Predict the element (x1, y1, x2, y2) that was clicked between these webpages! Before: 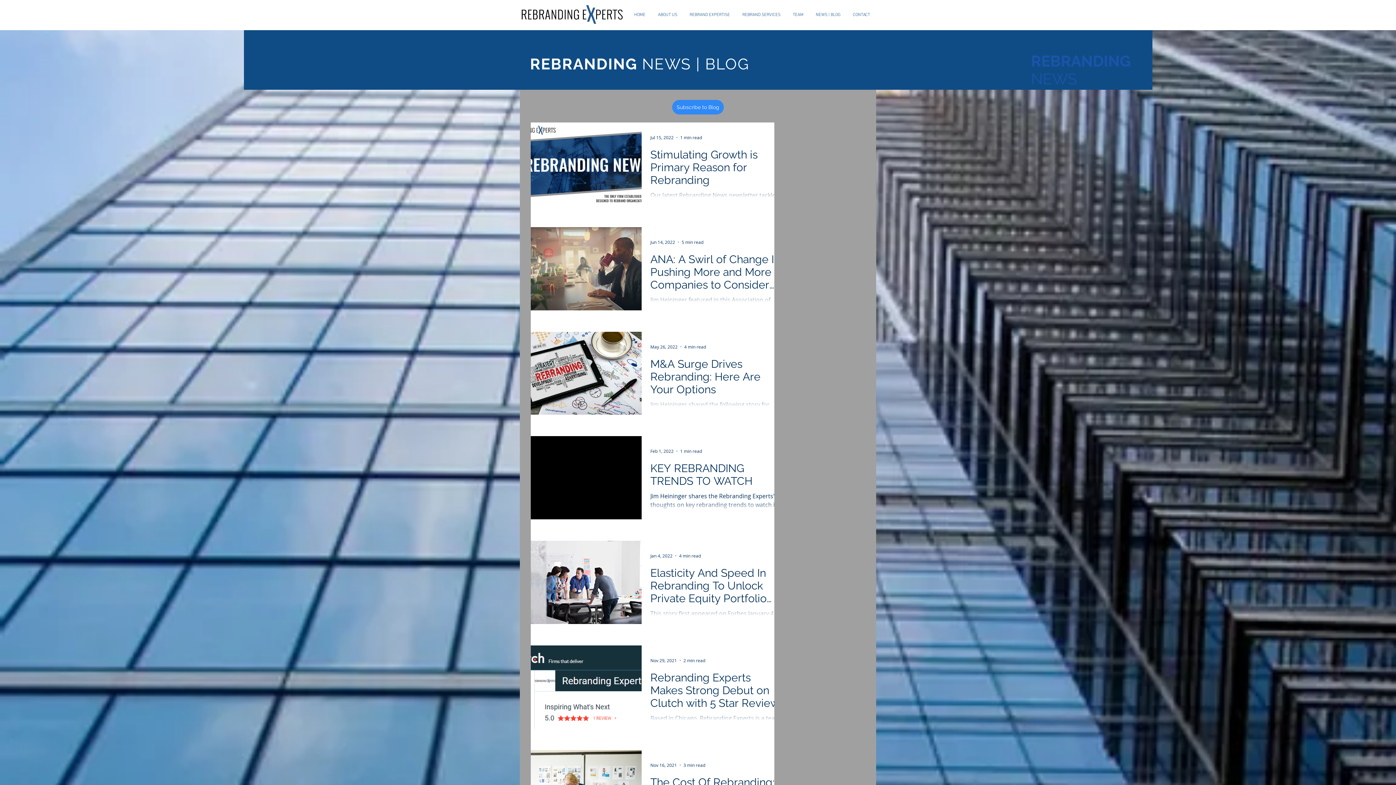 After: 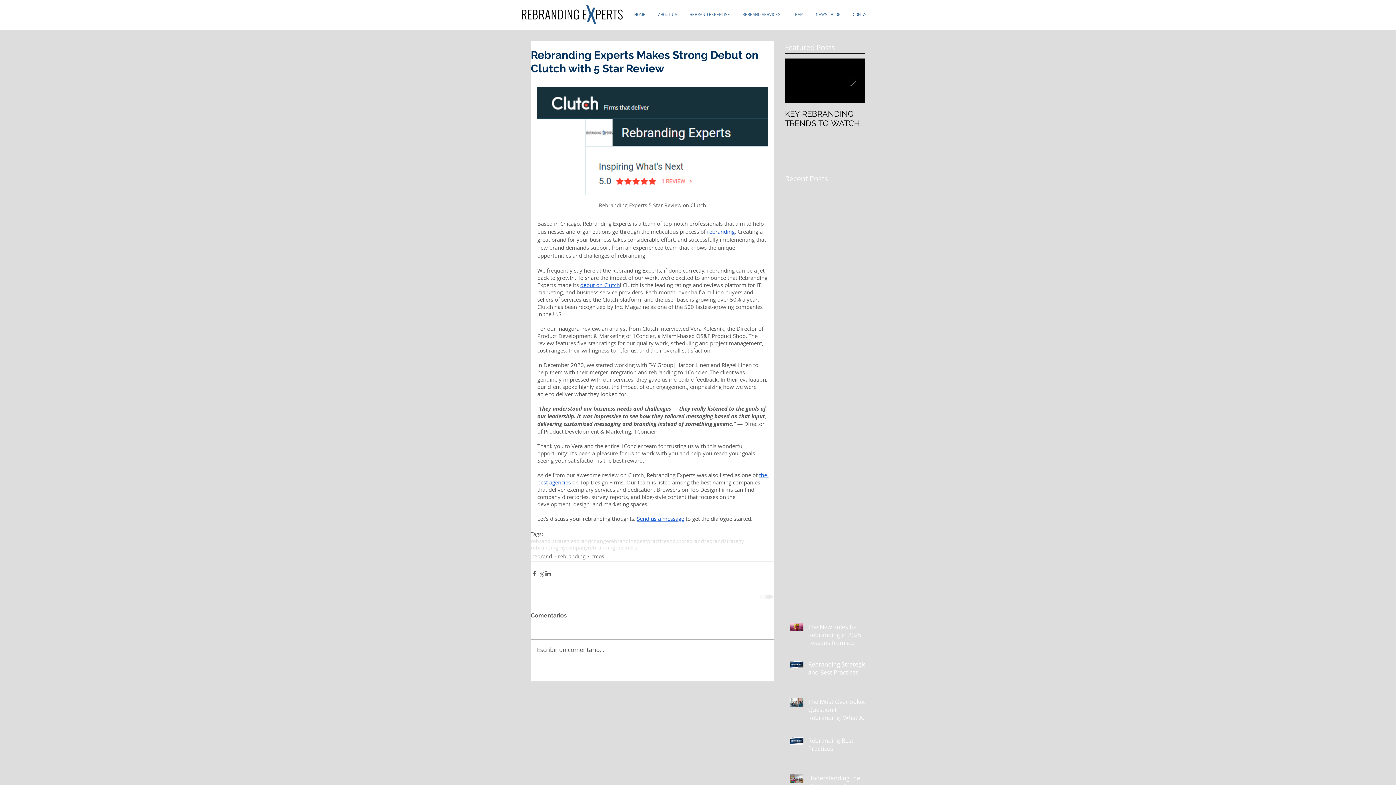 Action: bbox: (650, 671, 783, 714) label: Rebranding Experts Makes Strong Debut on Clutch with 5 Star Review